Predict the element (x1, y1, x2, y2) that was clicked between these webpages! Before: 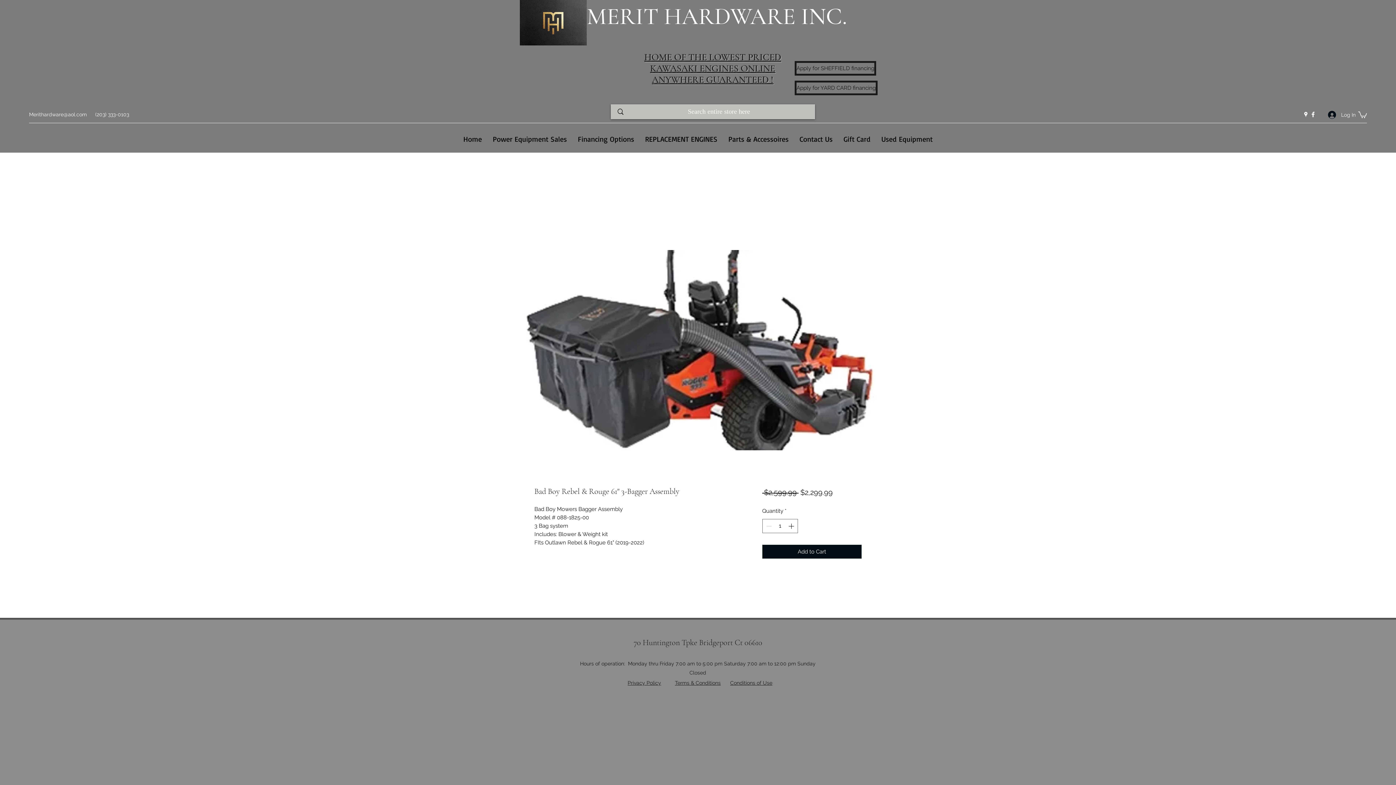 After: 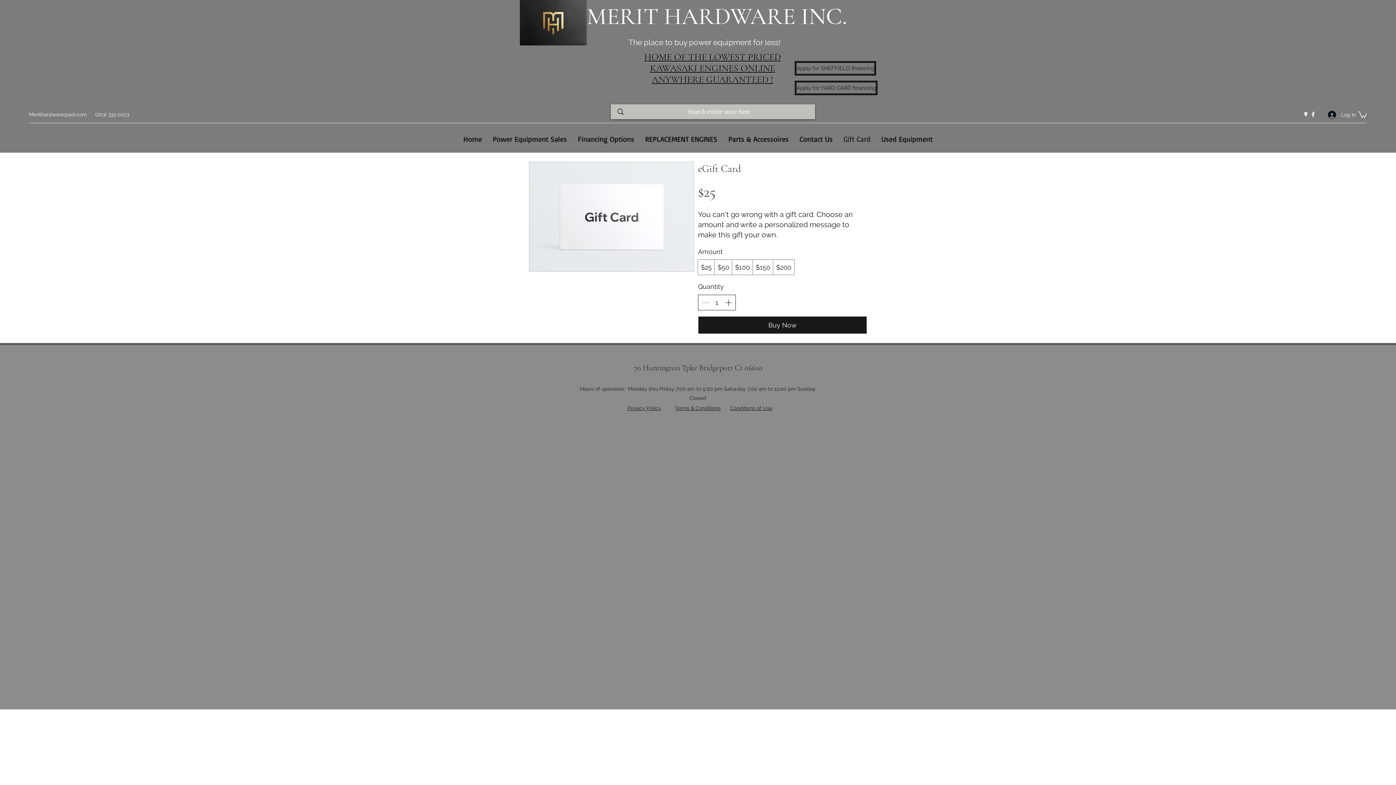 Action: label: Gift Card bbox: (838, 131, 876, 146)